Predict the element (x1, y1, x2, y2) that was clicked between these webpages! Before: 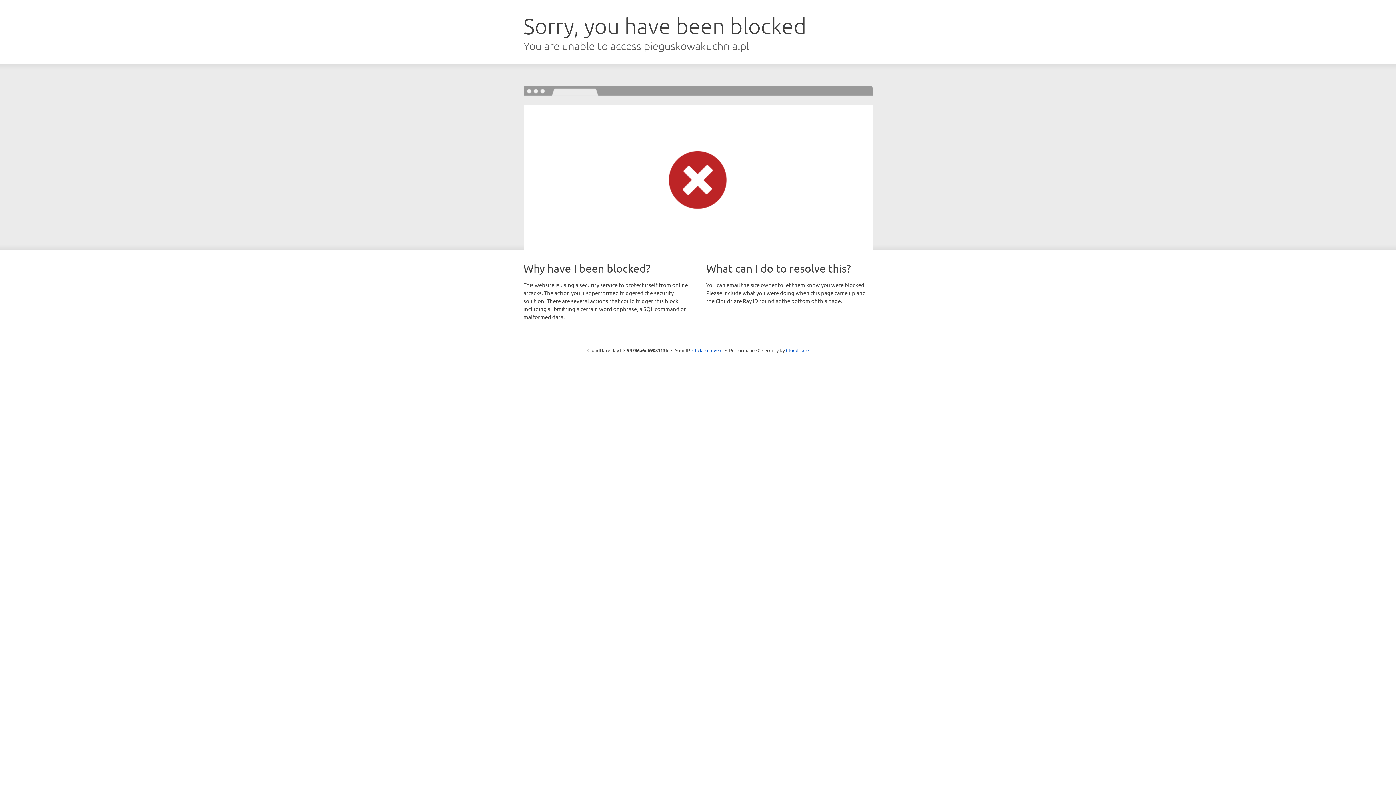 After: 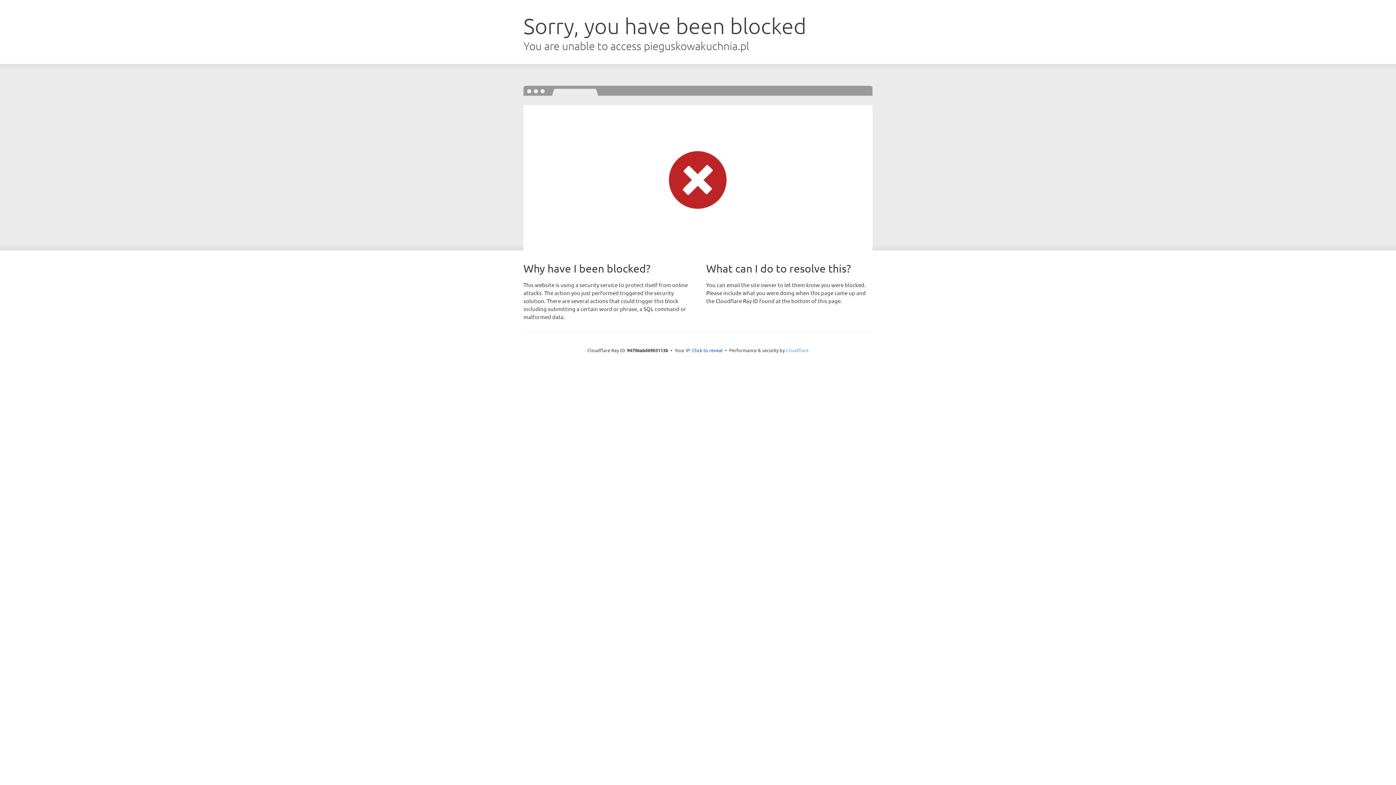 Action: label: Cloudflare bbox: (786, 347, 808, 353)